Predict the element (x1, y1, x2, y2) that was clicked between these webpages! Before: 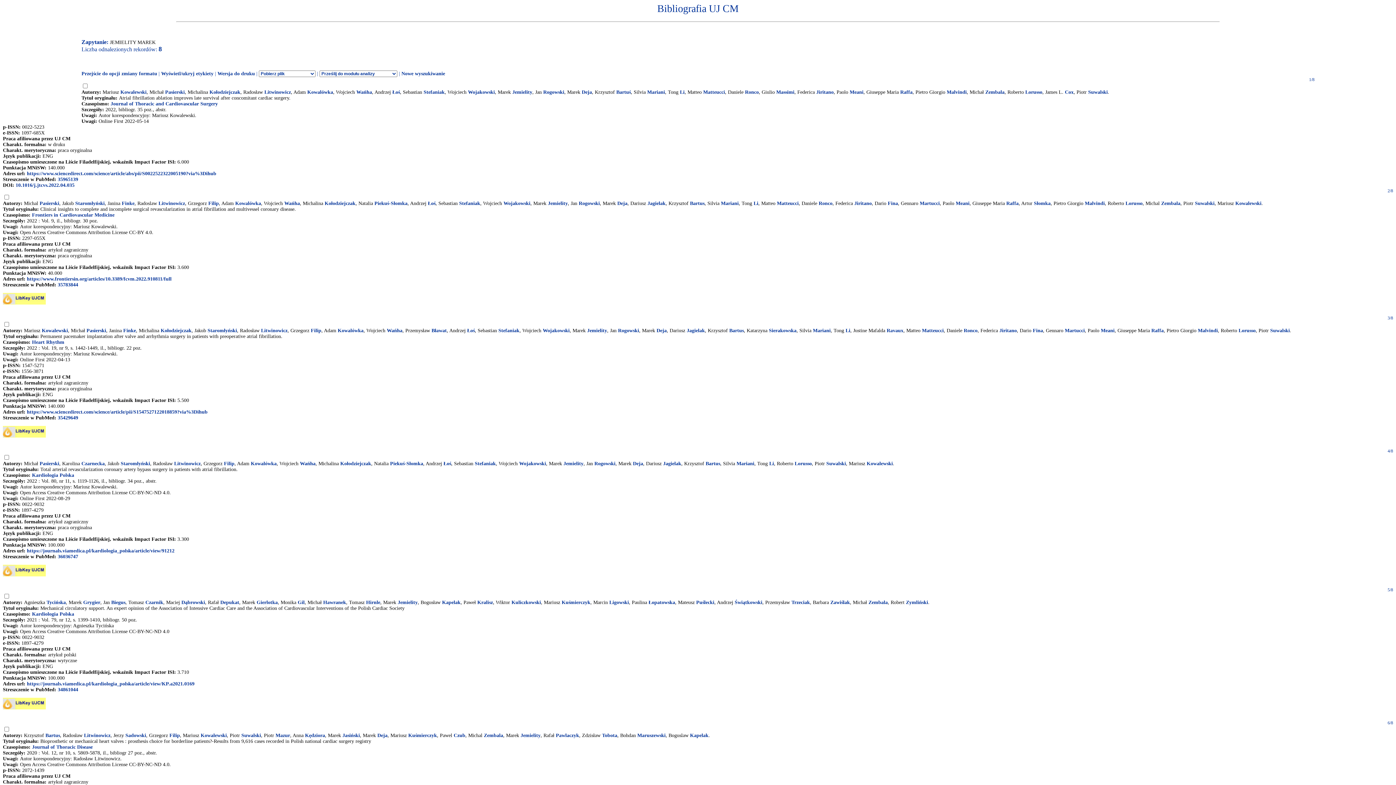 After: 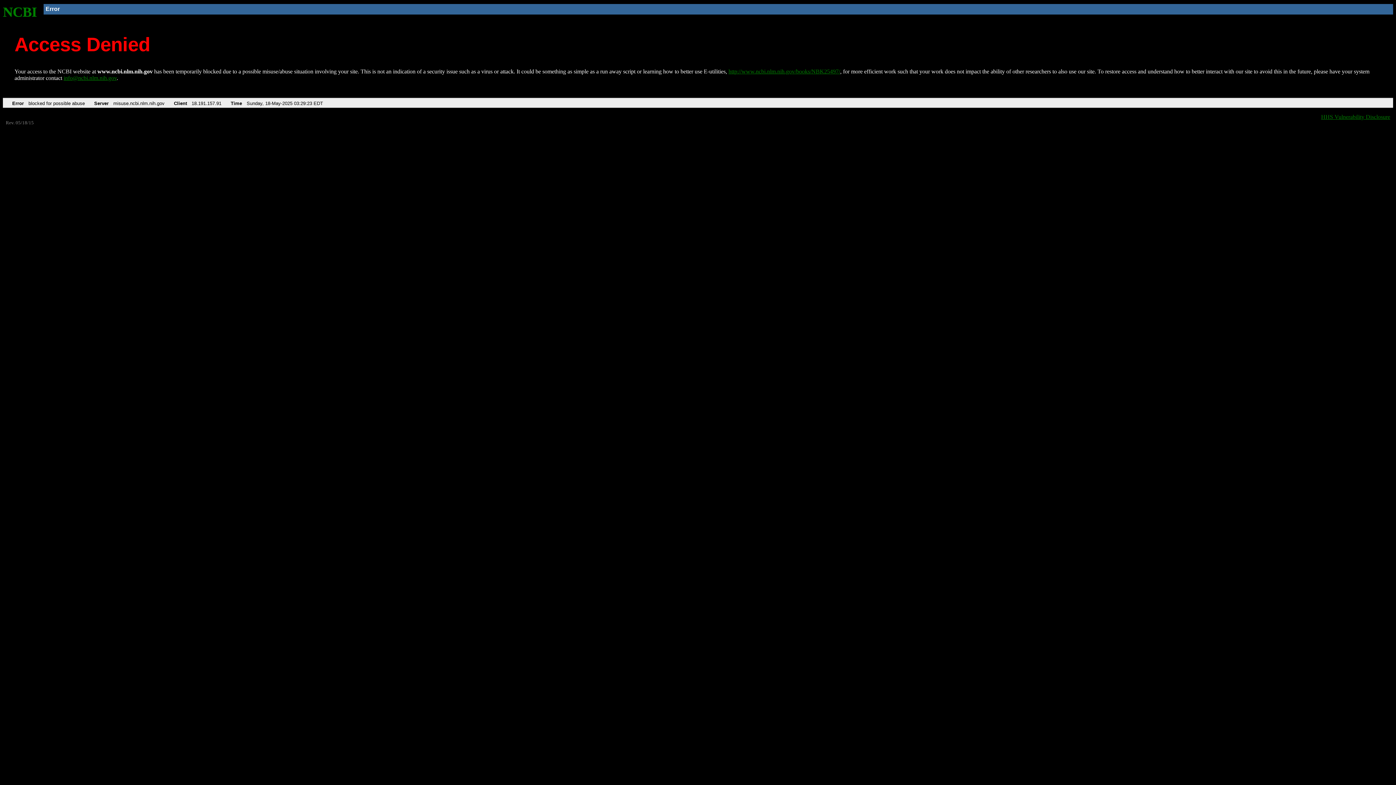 Action: label: 35429649 bbox: (57, 415, 78, 420)